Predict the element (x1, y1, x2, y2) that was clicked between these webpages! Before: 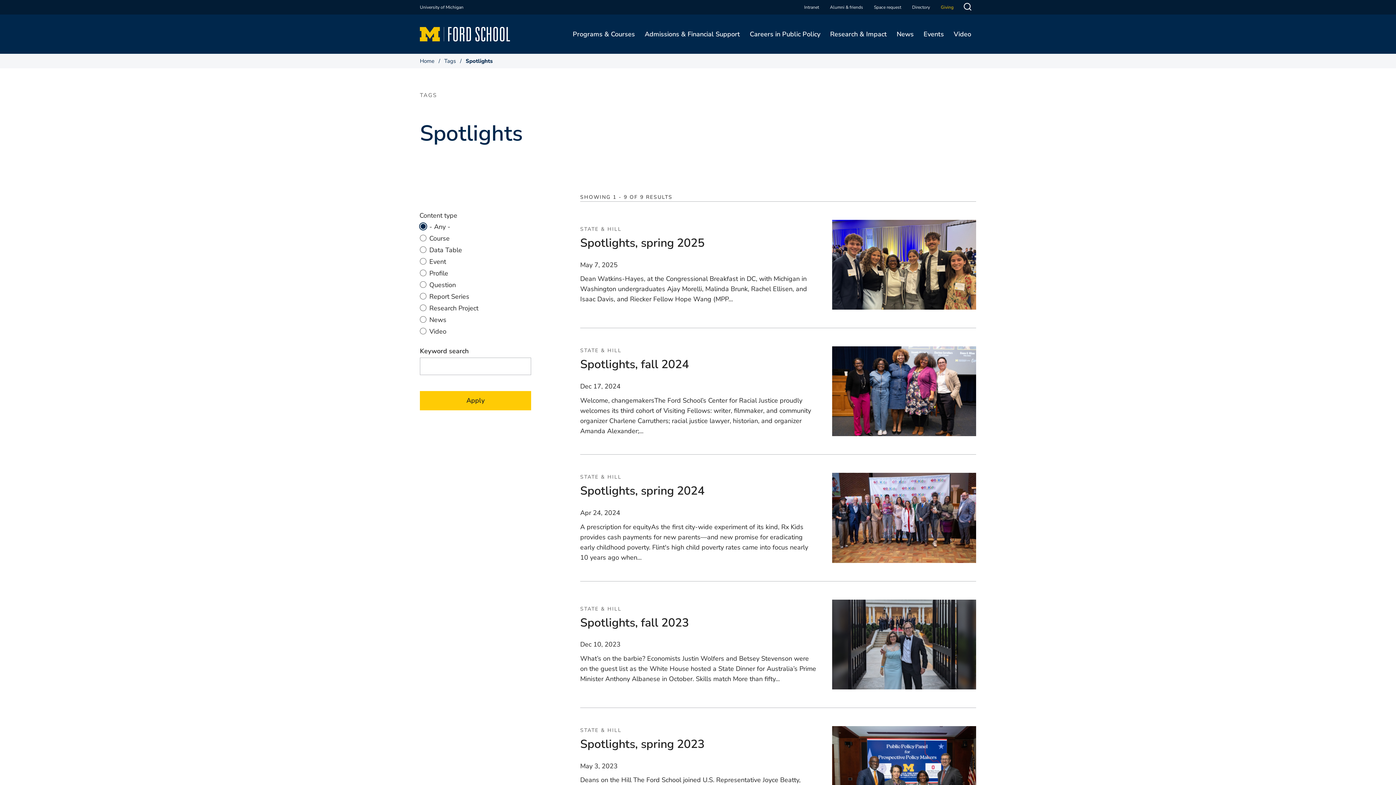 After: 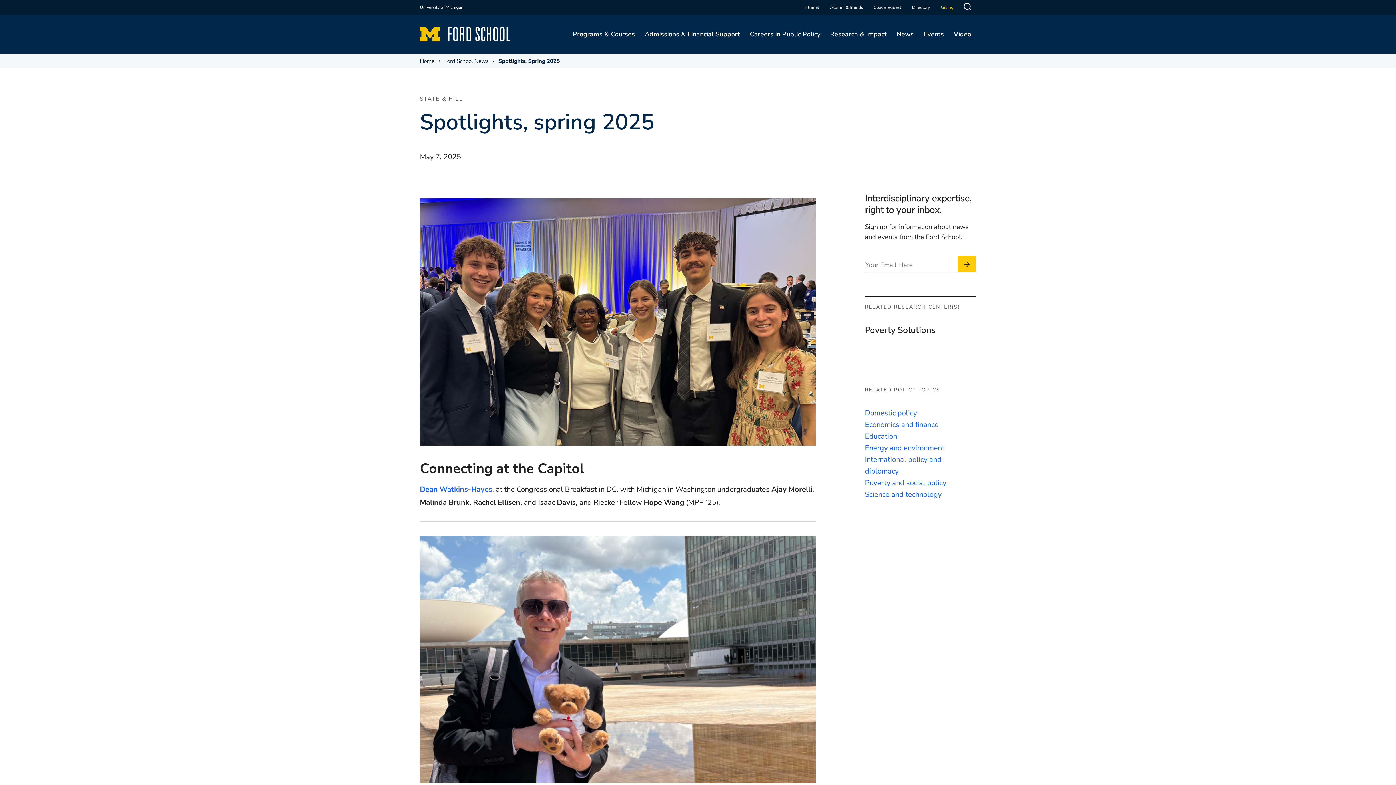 Action: bbox: (832, 220, 976, 309)